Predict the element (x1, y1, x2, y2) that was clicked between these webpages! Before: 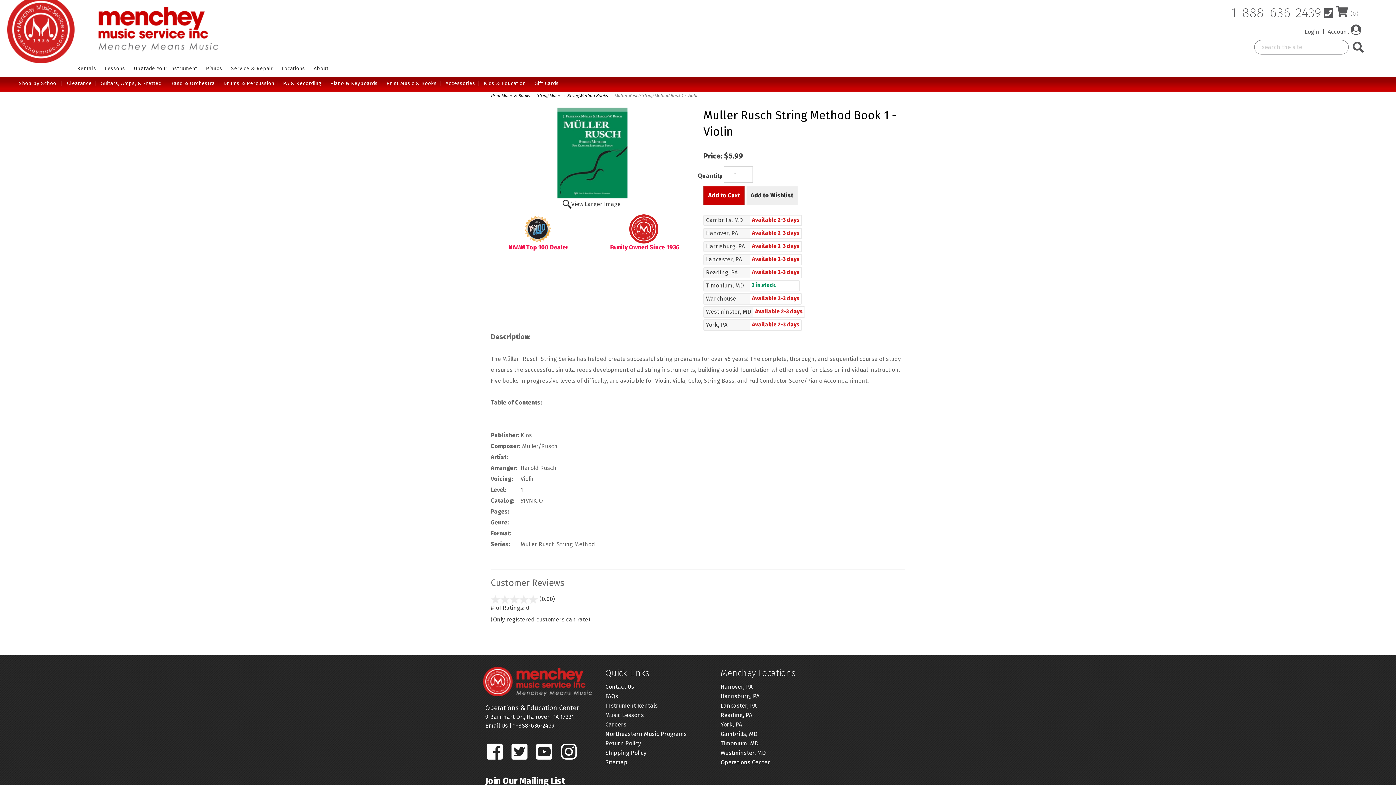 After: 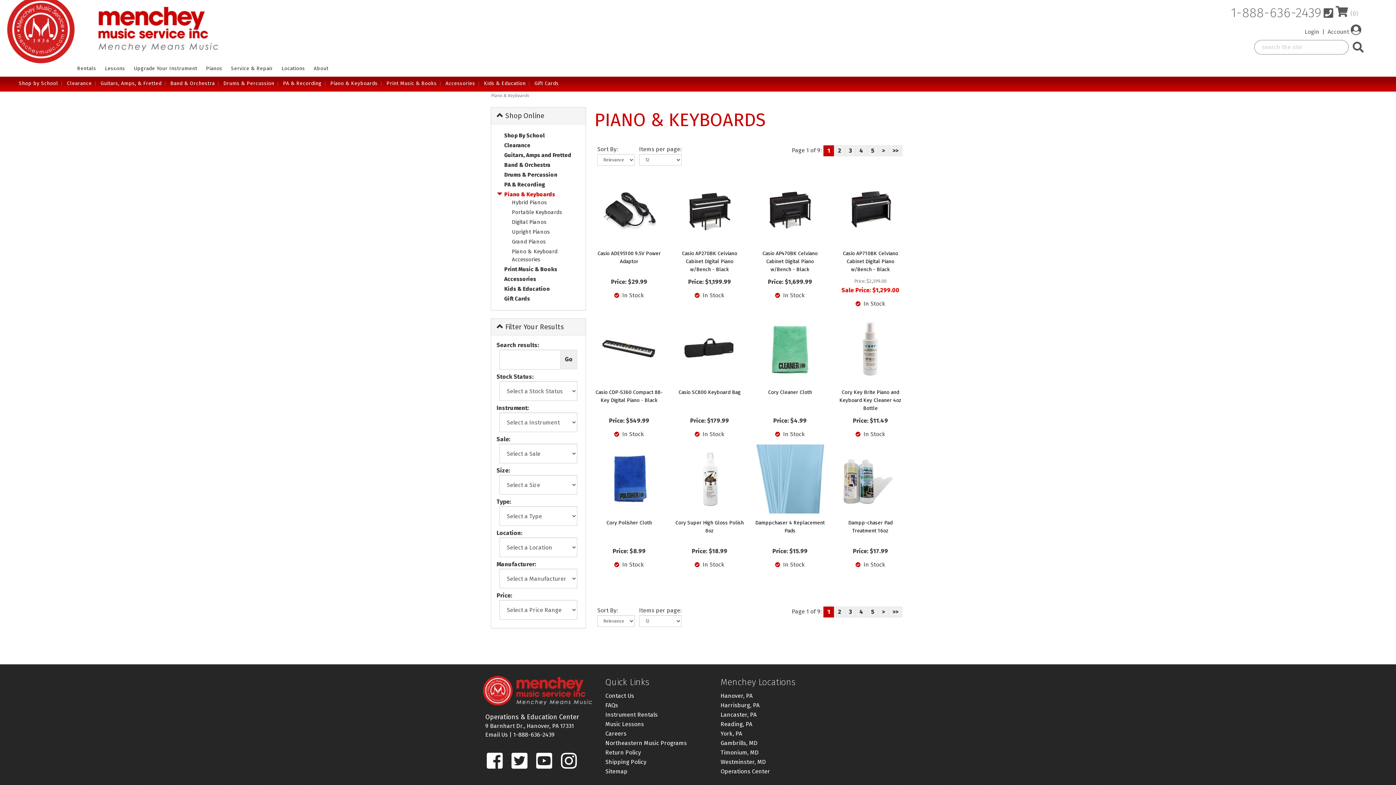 Action: bbox: (326, 76, 382, 90) label: Piano & Keyboards